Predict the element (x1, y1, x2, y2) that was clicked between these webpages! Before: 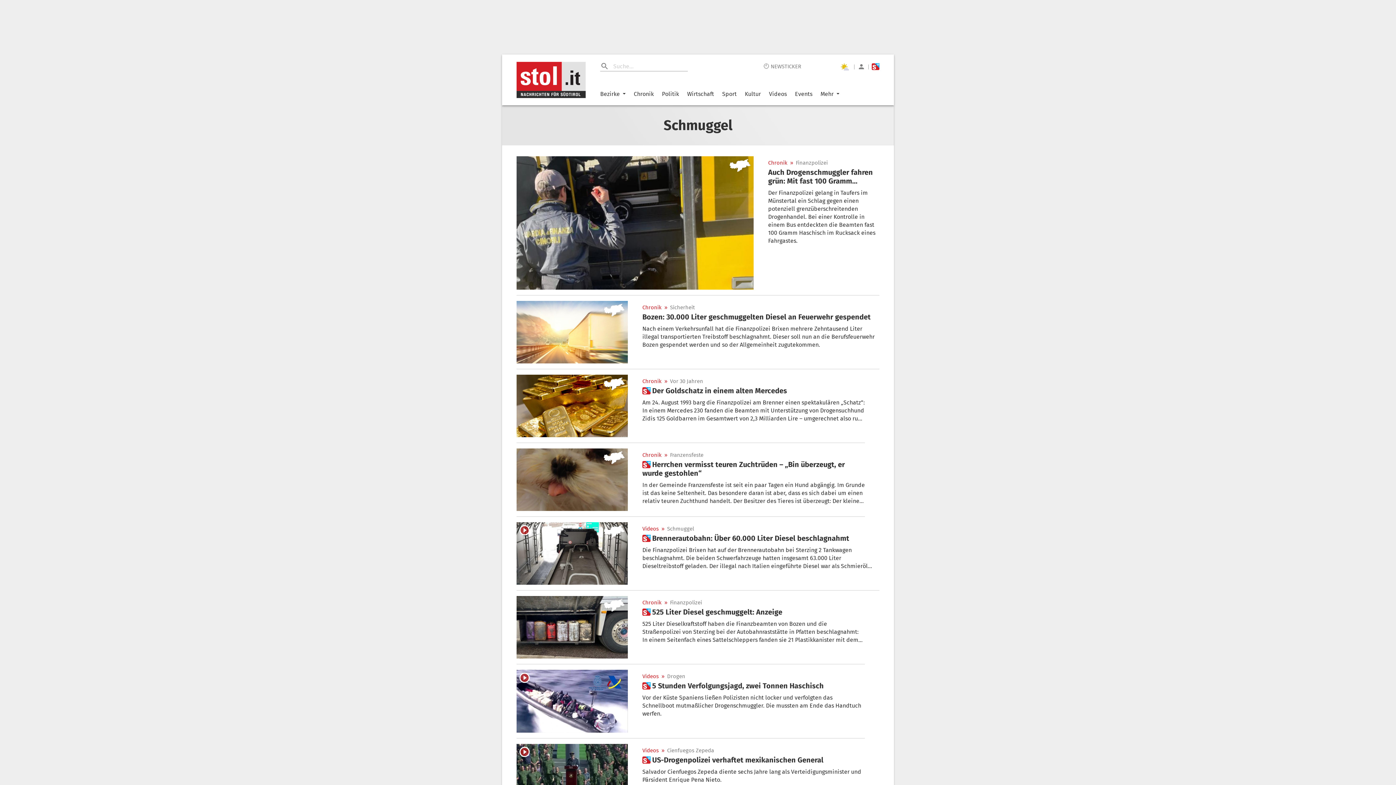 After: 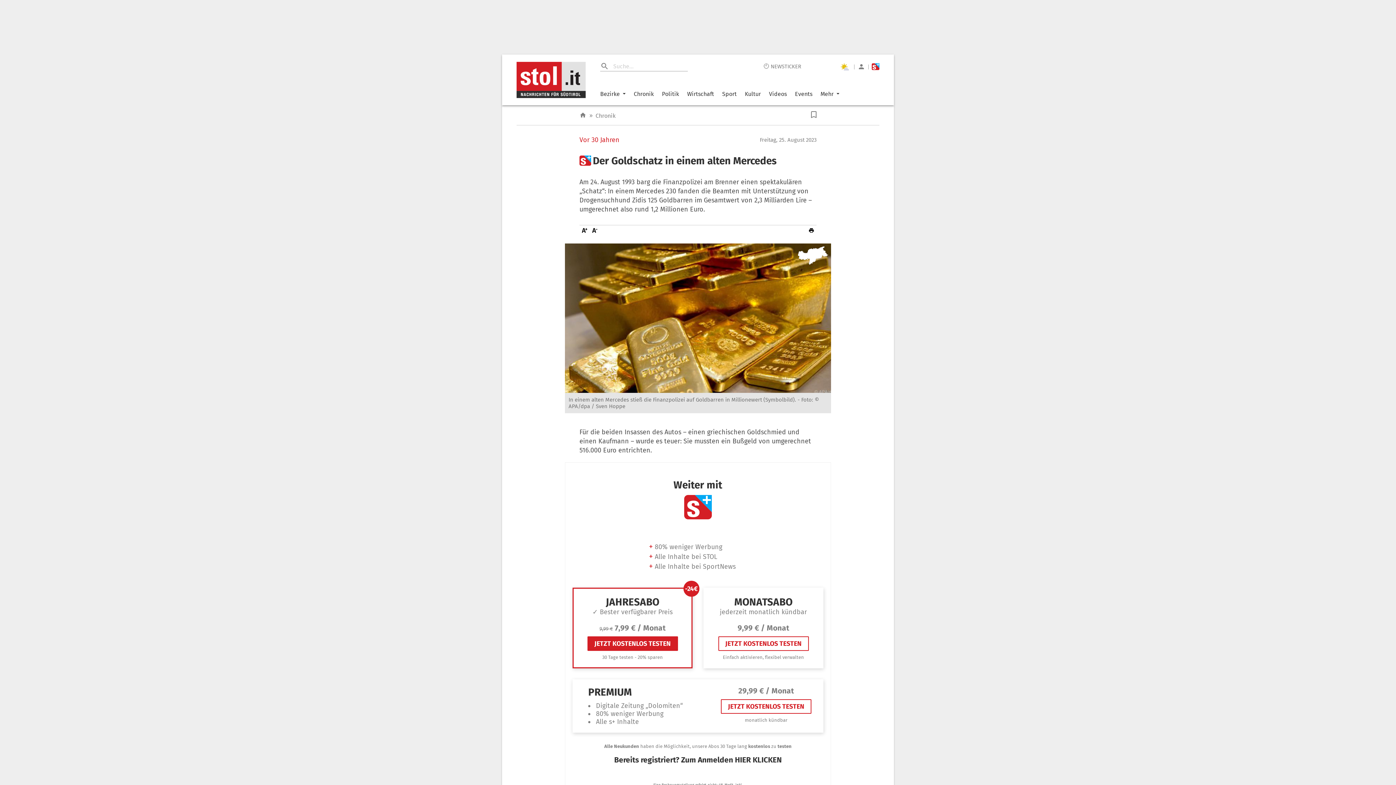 Action: label: Am 24. August 1993 barg die Finanzpolizei am Brenner einen spektakulären „Schatz“: In einem Mercedes 230 fanden die Beamten mit Unterstützung von Drogensuchhund Zidis 125 Goldbarren im Gesamtwert von 2,3 Milliarden Lire – umgerechnet also rund 1,2 Millionen Euro. bbox: (642, 395, 865, 422)